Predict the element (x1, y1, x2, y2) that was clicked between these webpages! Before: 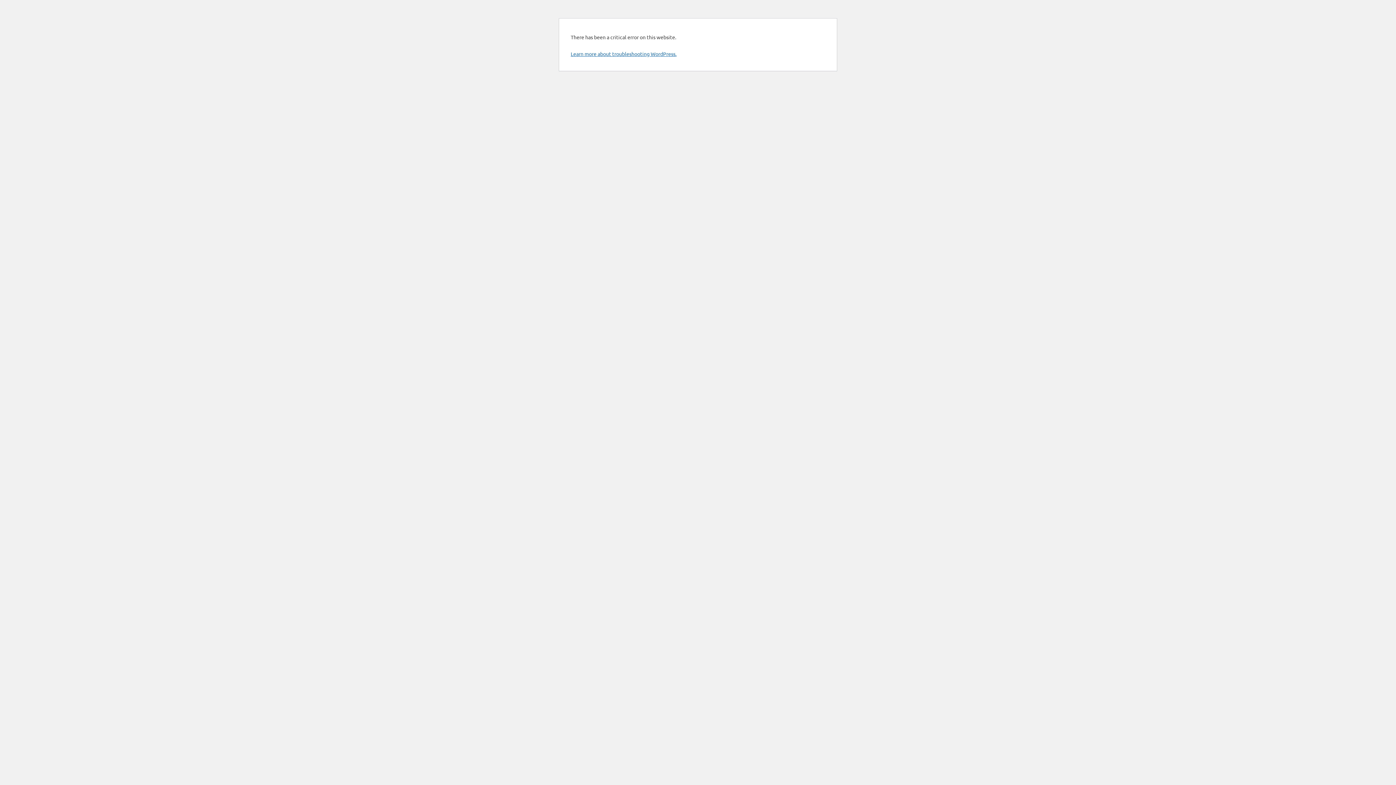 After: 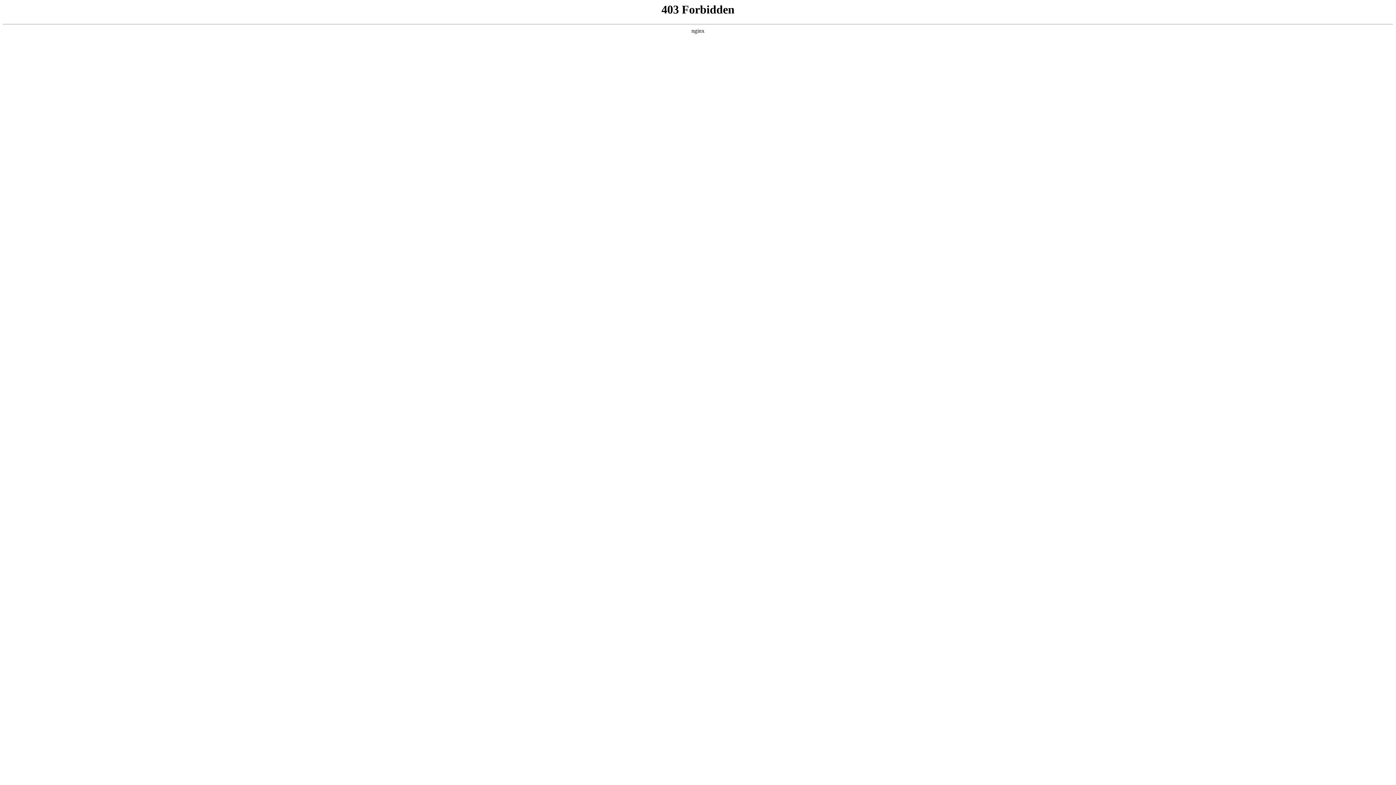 Action: label: Learn more about troubleshooting WordPress. bbox: (570, 50, 676, 57)